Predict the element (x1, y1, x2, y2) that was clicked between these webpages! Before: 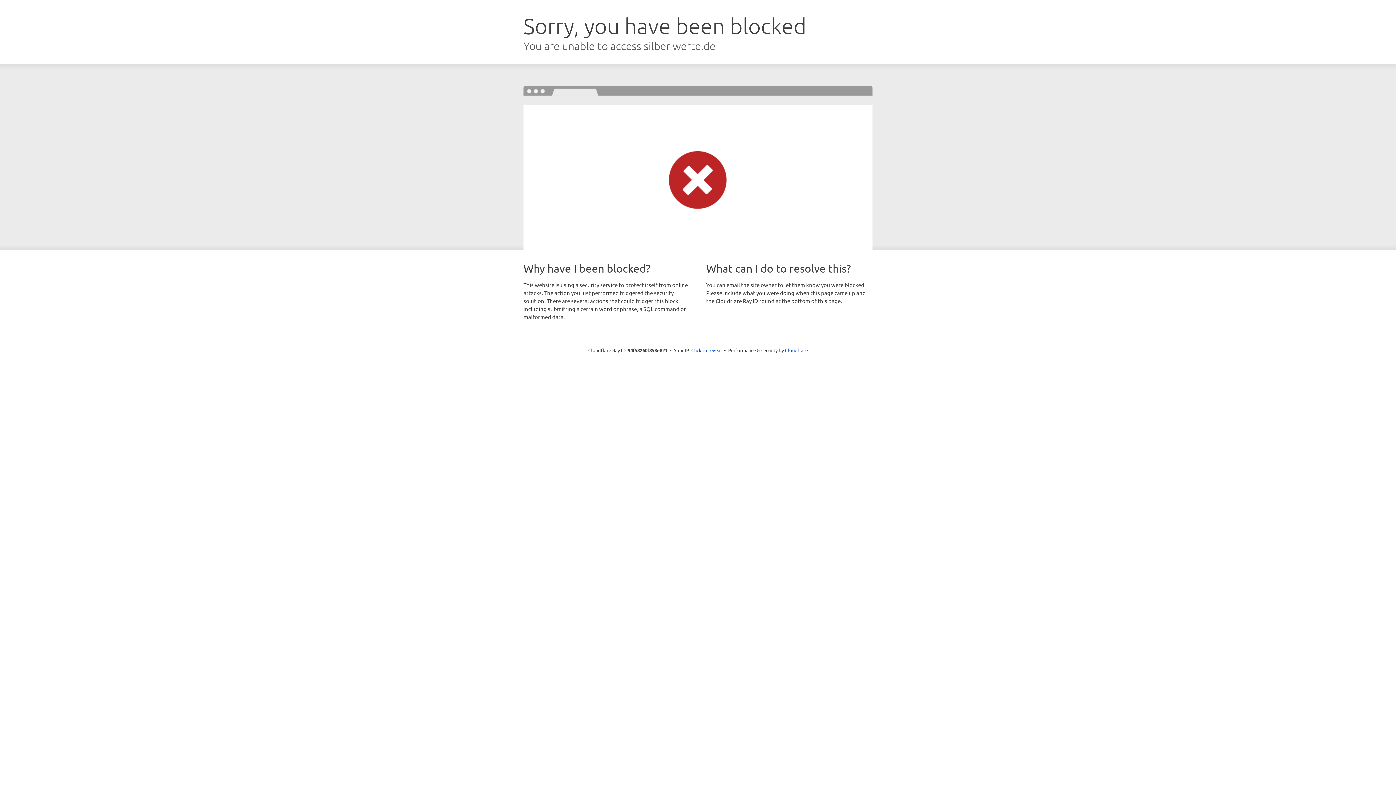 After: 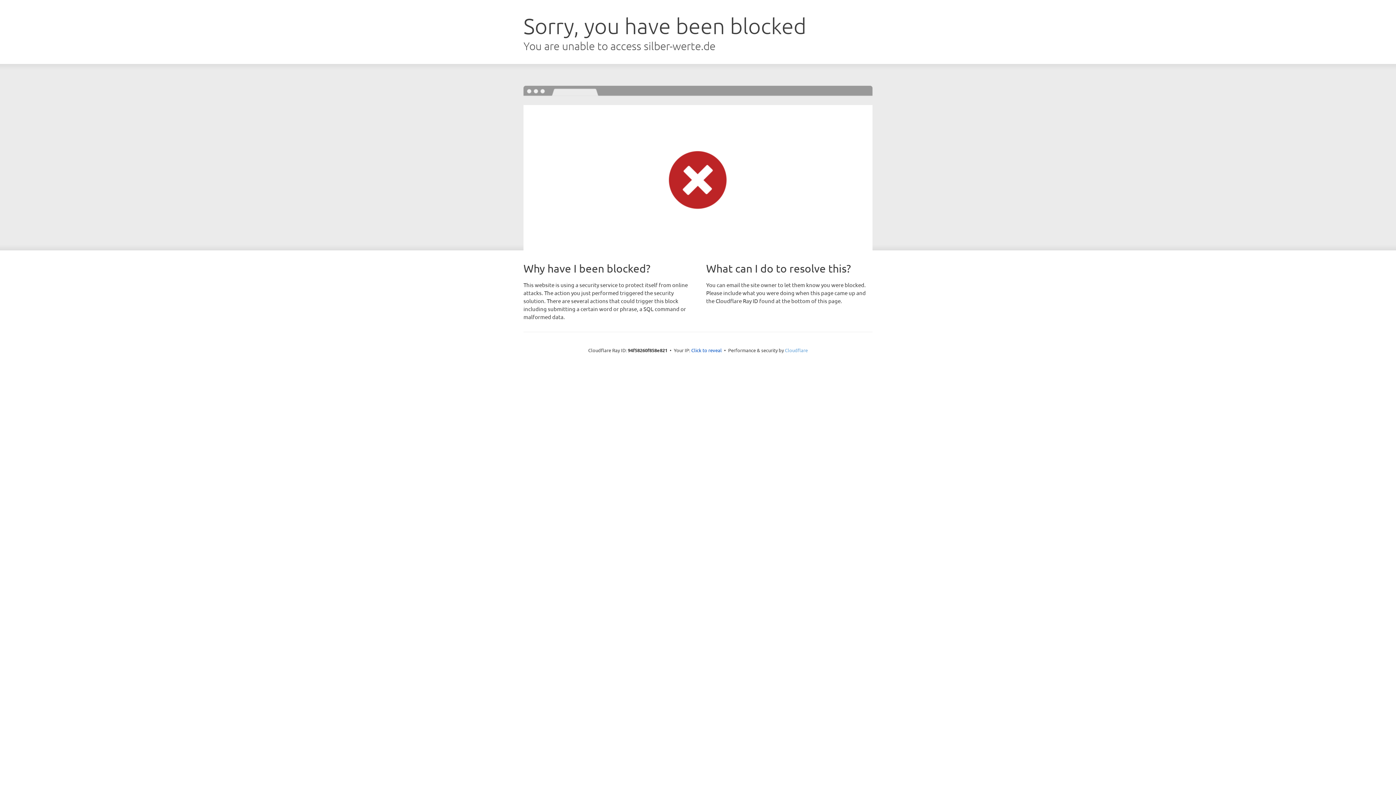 Action: bbox: (785, 347, 808, 353) label: Cloudflare